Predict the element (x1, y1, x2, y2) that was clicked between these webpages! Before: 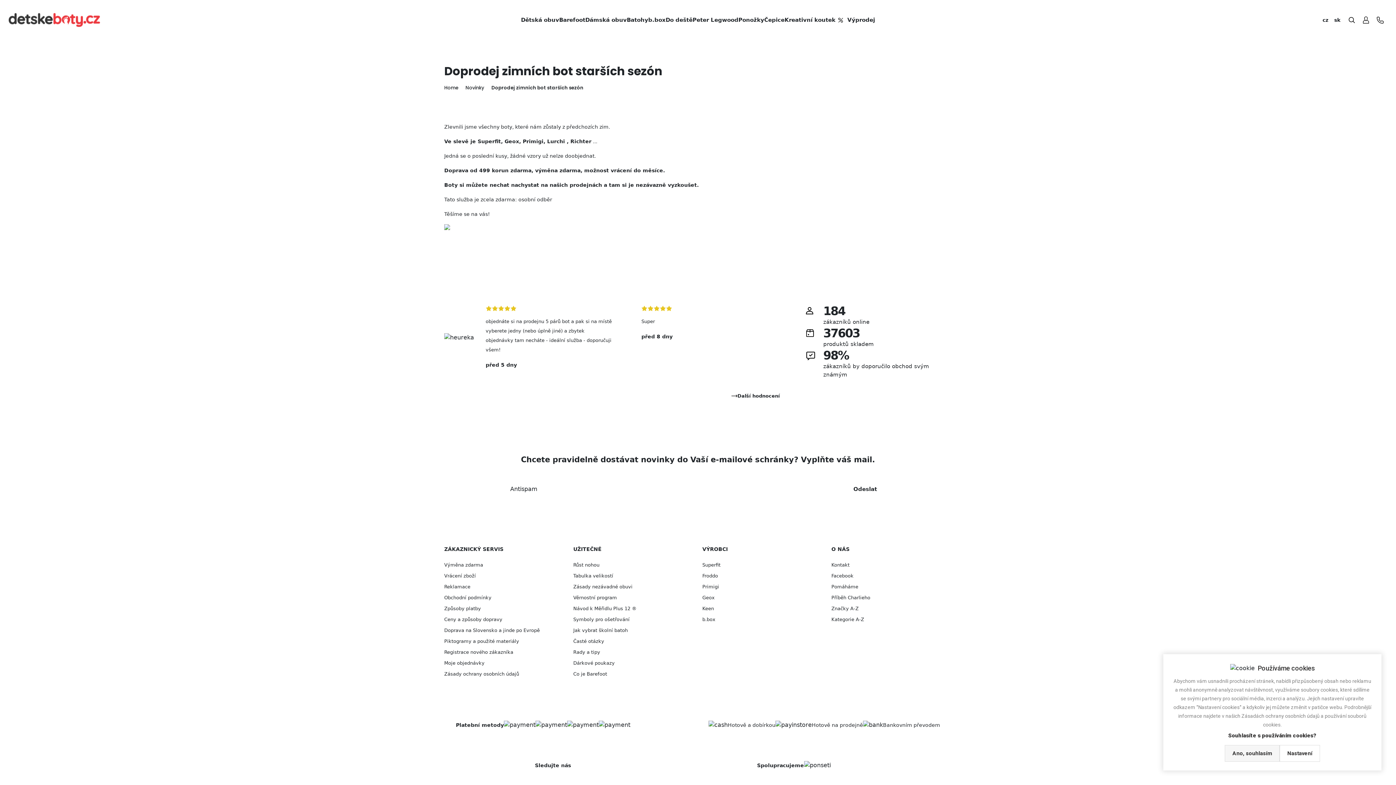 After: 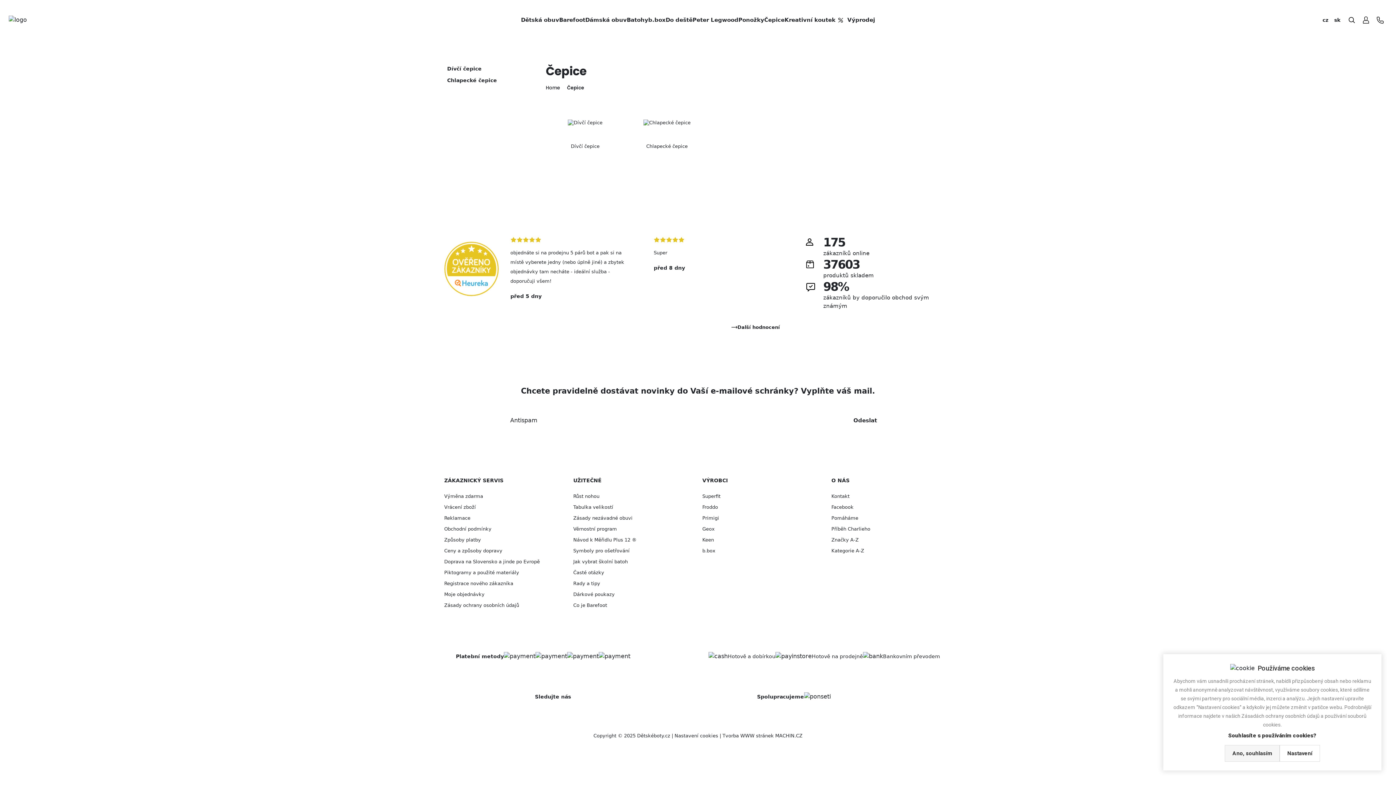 Action: bbox: (764, 0, 784, 40) label: Čepice